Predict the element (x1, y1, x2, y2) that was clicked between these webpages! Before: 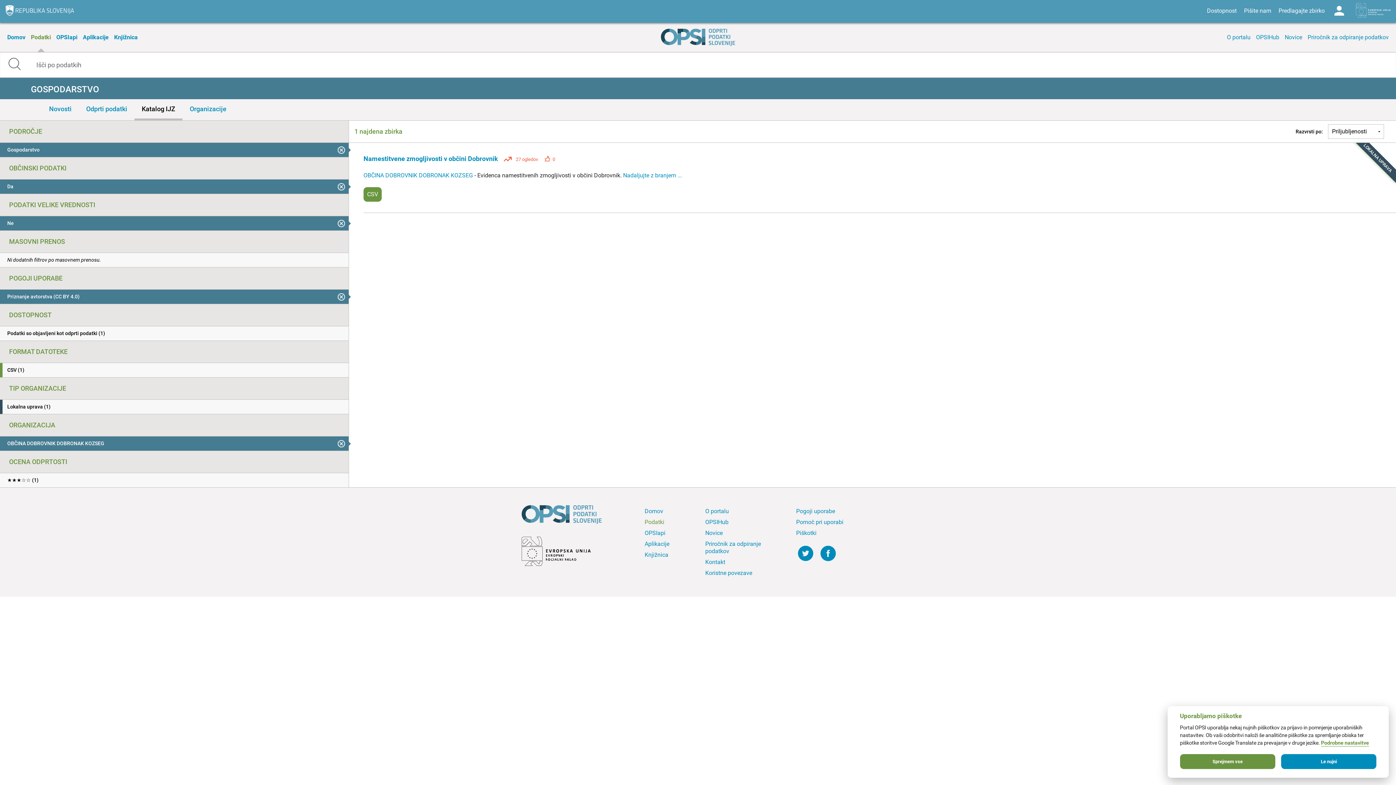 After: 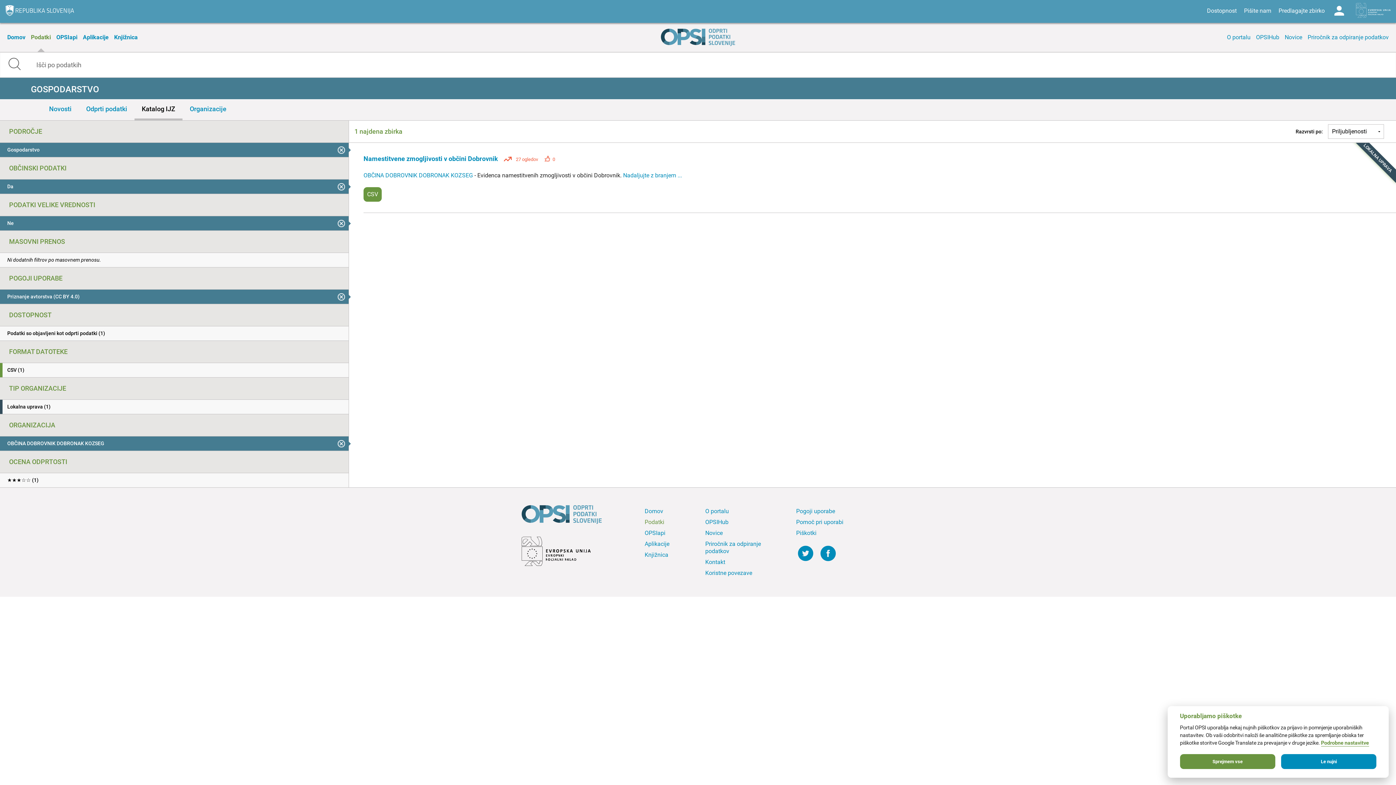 Action: bbox: (1356, 3, 1390, 19)